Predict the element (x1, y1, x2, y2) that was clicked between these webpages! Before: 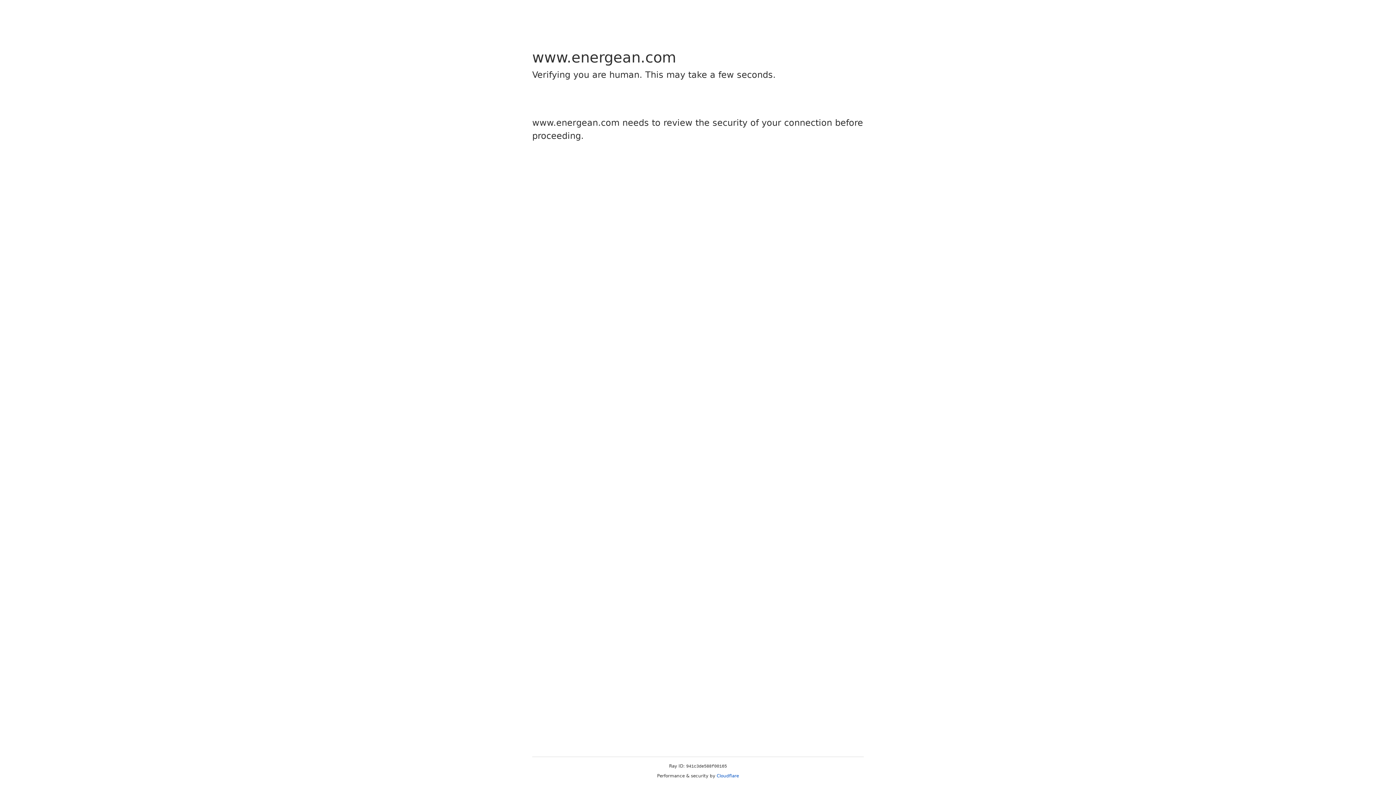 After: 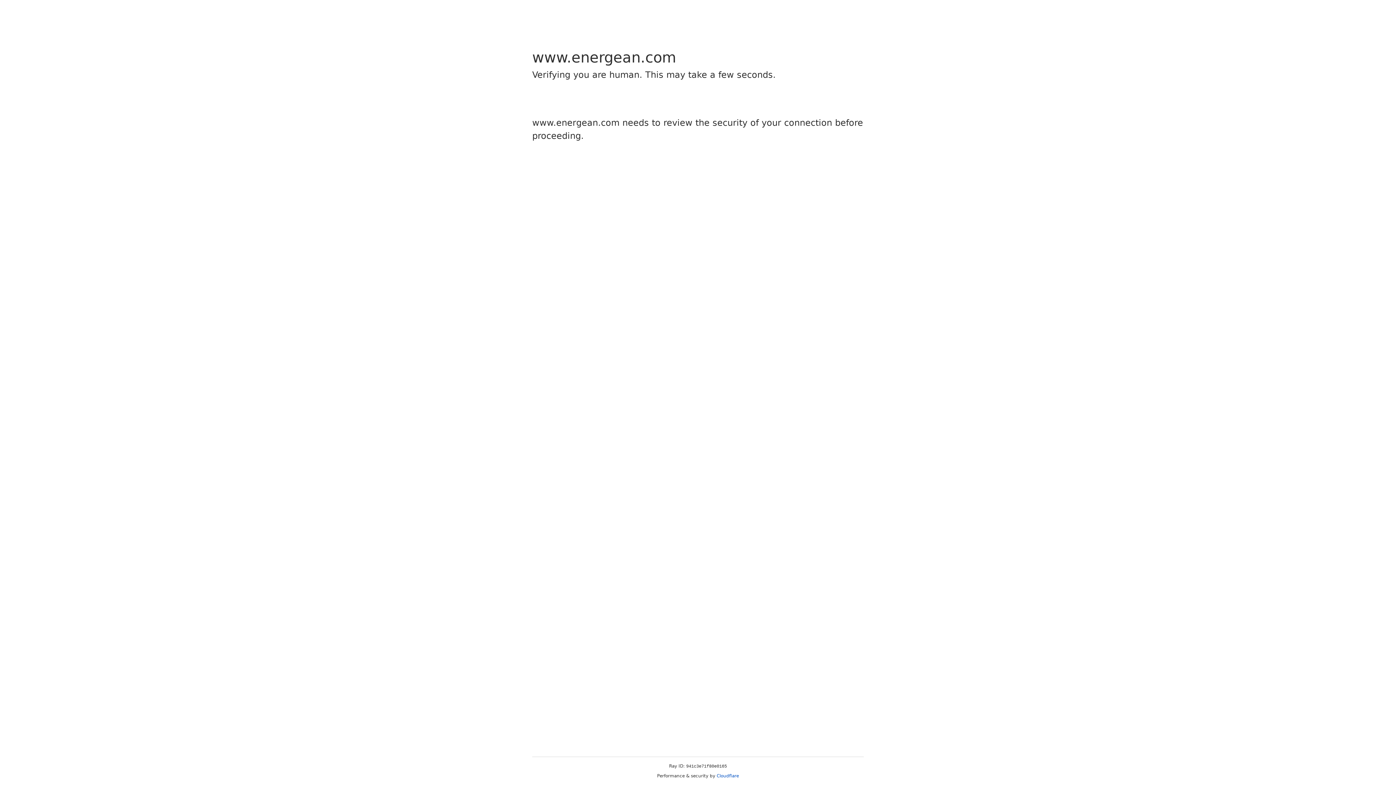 Action: bbox: (716, 773, 739, 778) label: Cloudflare